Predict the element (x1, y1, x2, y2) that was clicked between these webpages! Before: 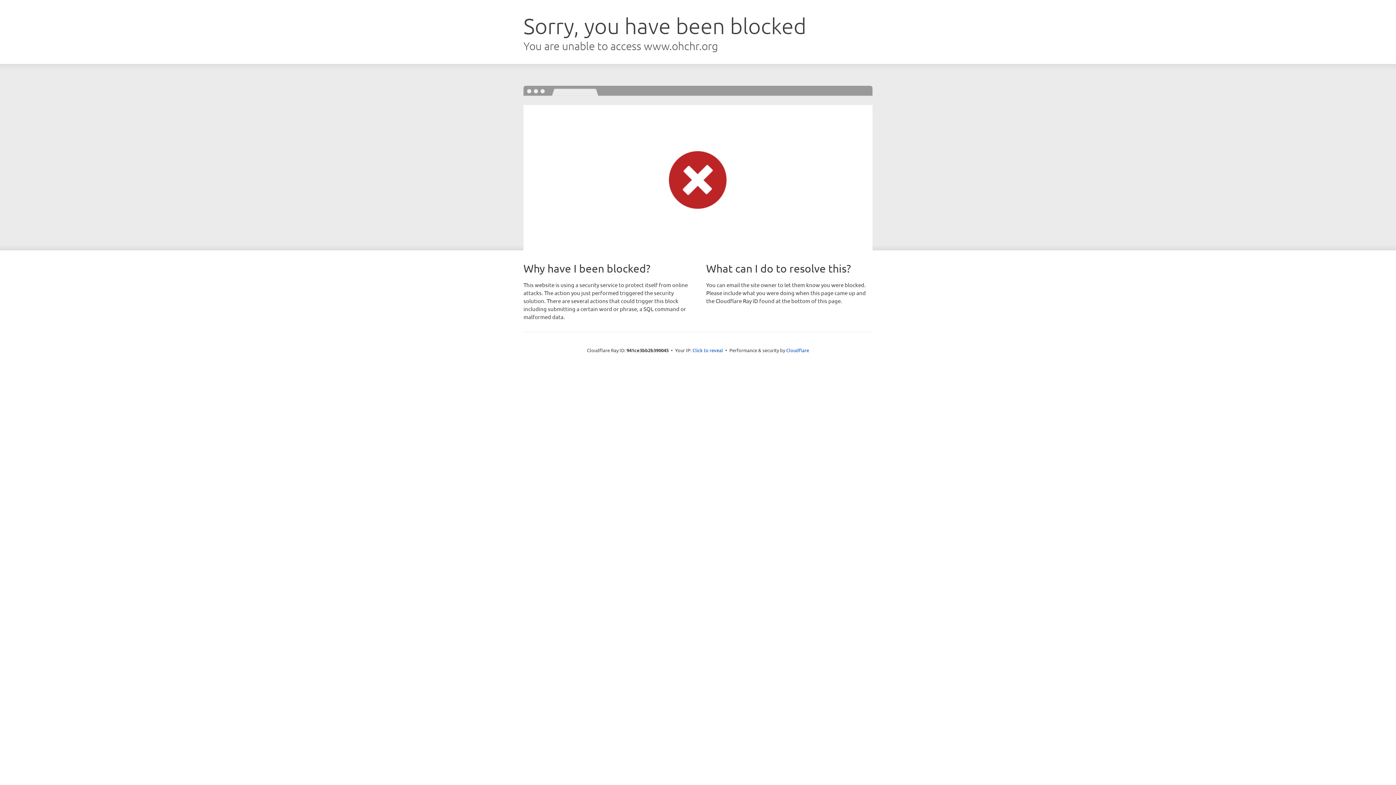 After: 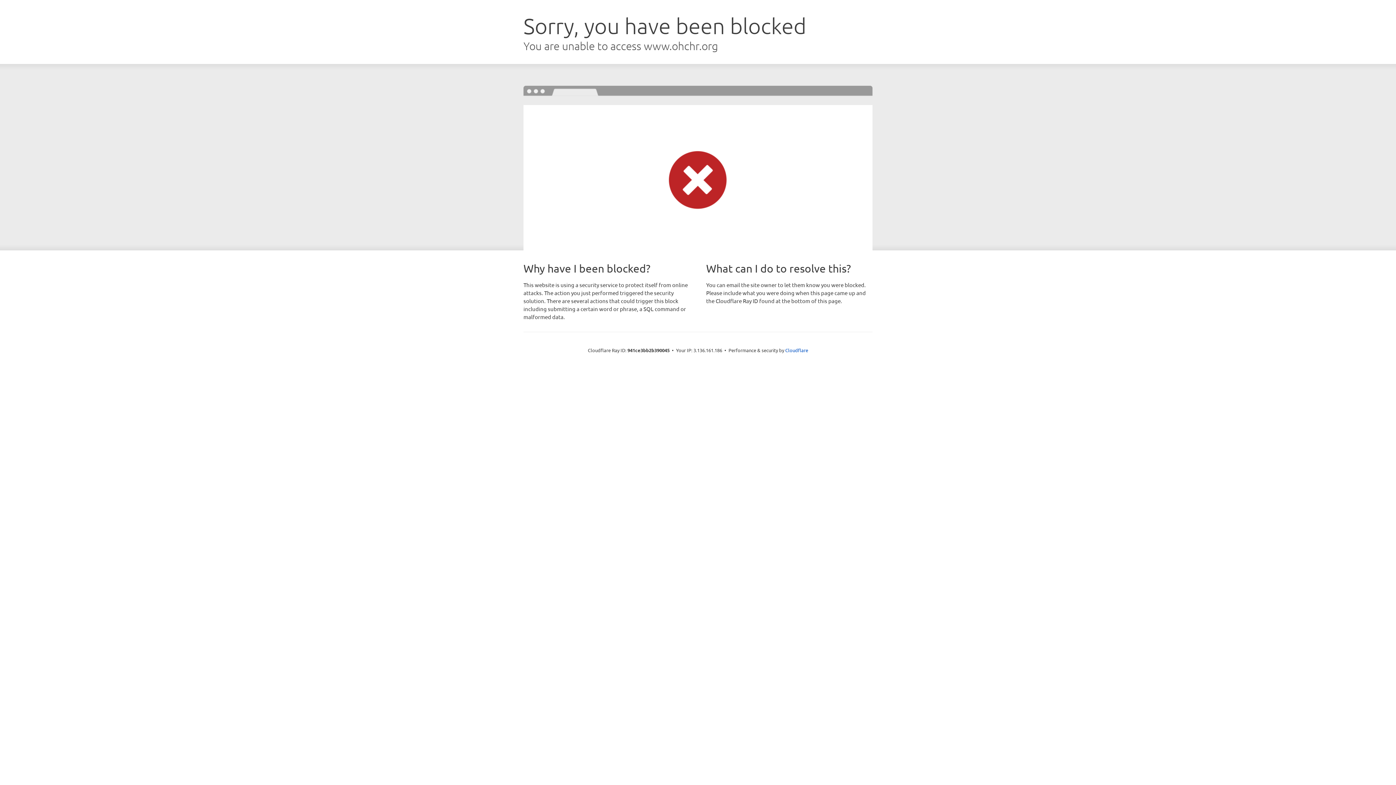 Action: bbox: (692, 346, 723, 353) label: Click to reveal